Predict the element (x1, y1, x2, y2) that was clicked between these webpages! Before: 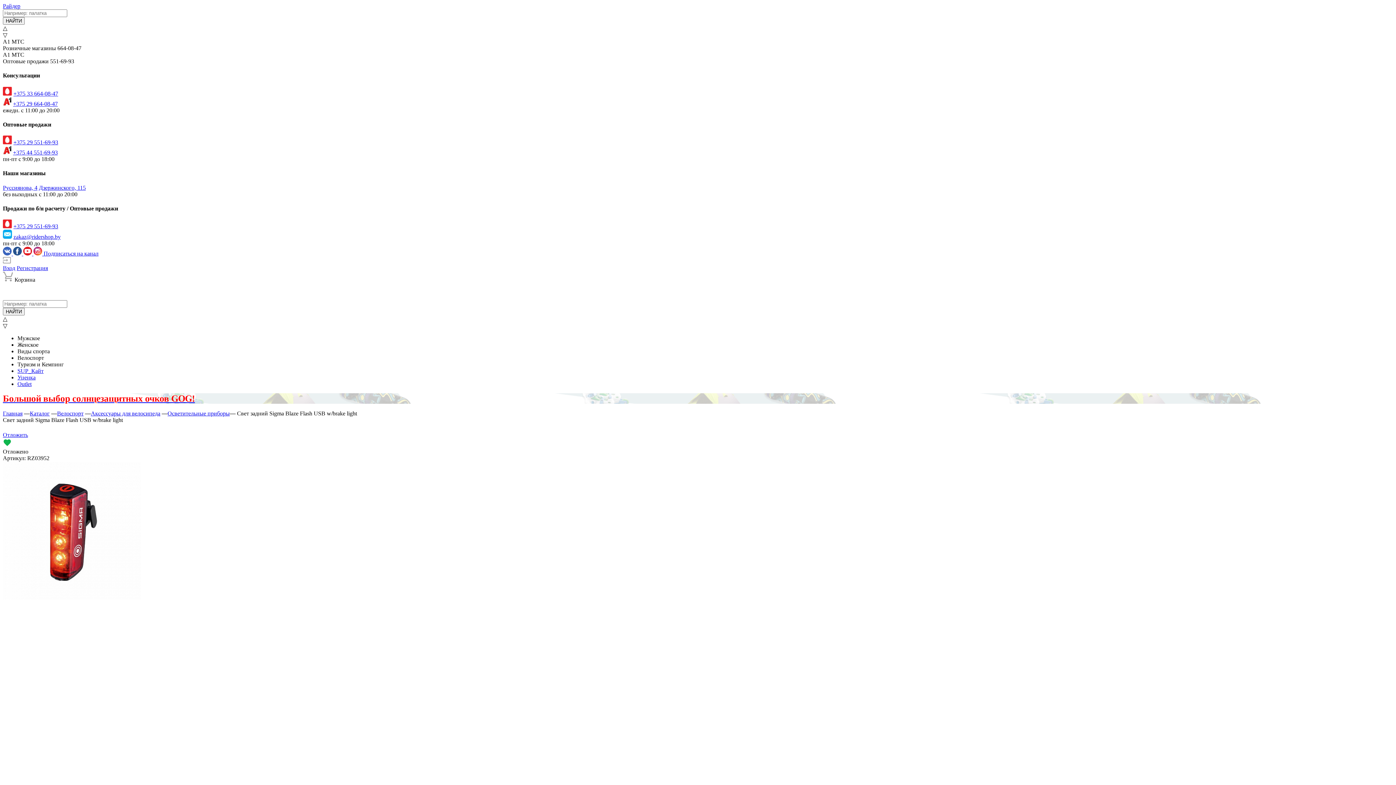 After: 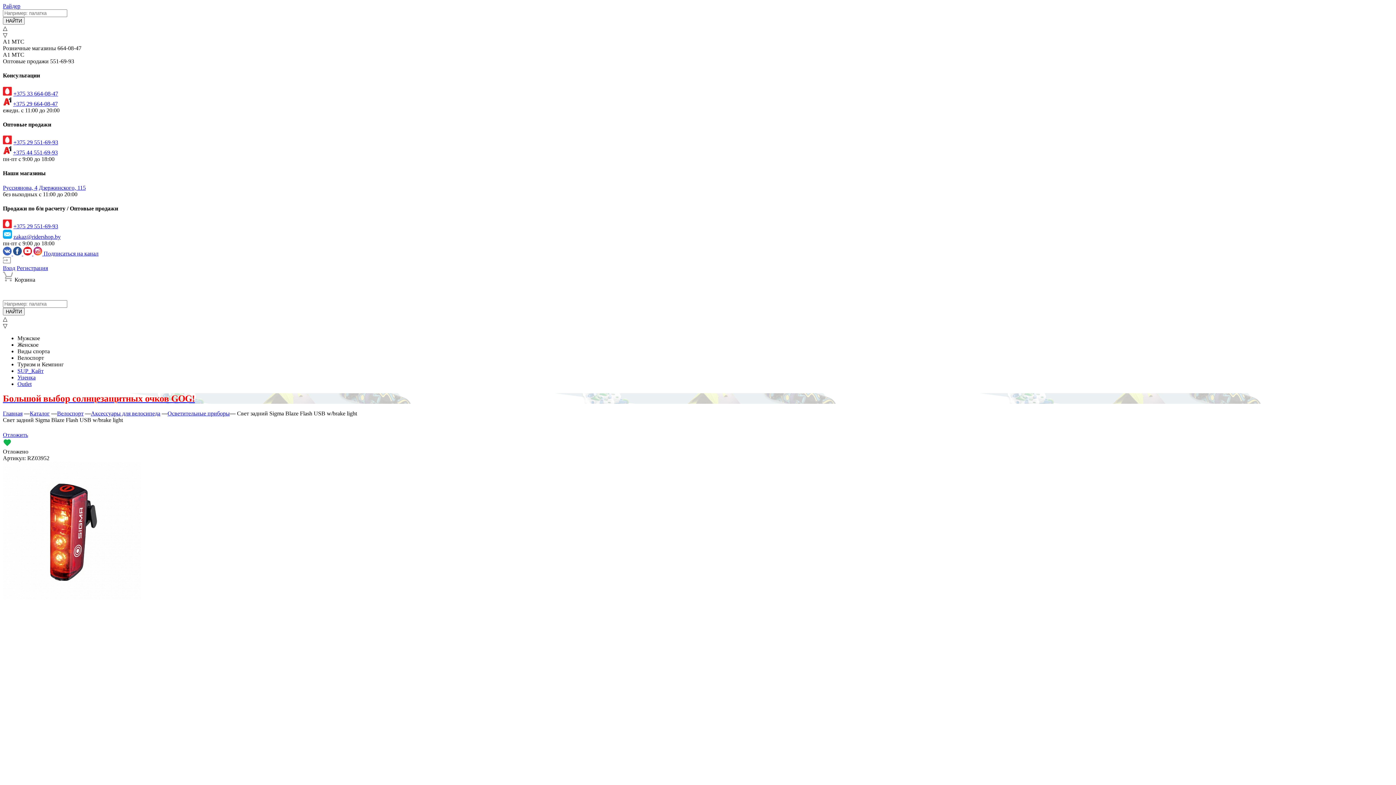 Action: label:   bbox: (23, 250, 33, 256)